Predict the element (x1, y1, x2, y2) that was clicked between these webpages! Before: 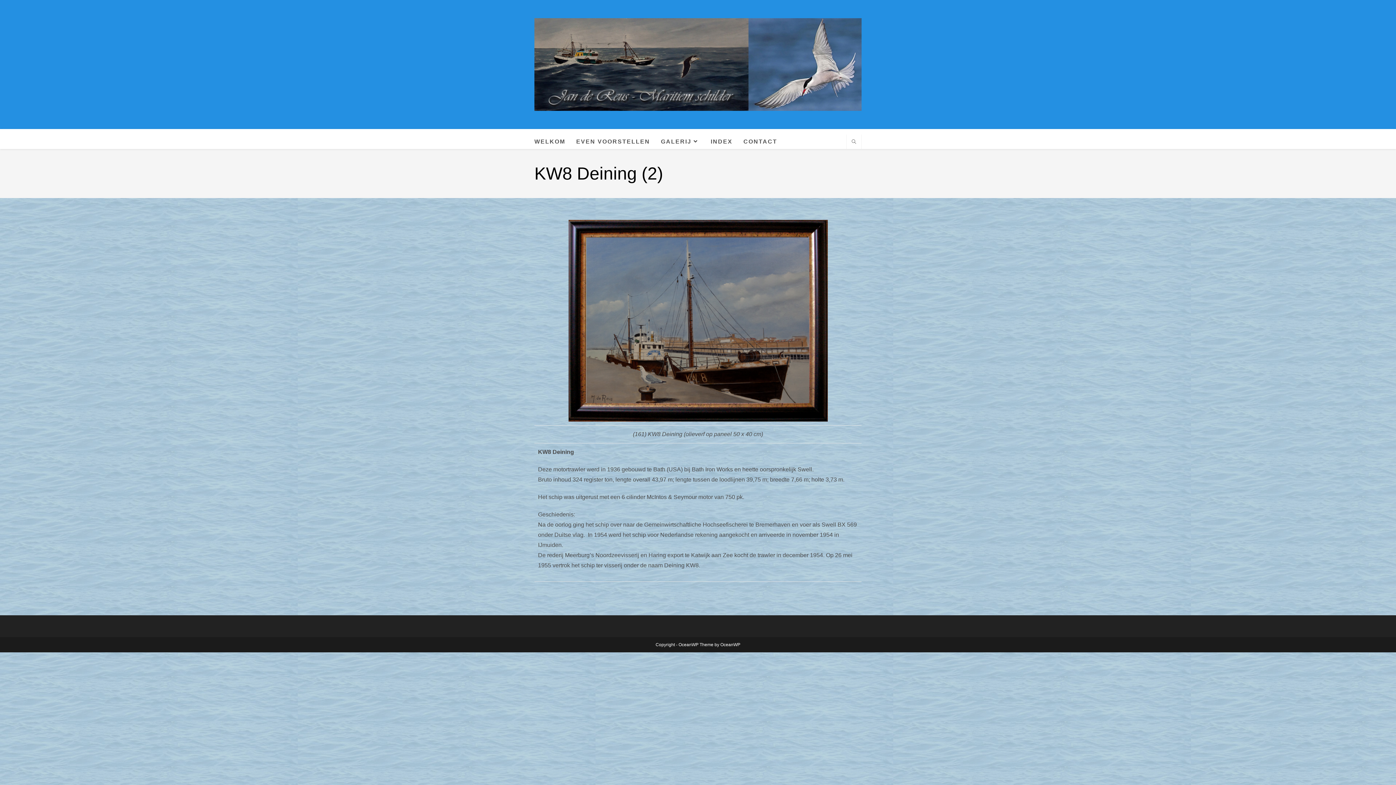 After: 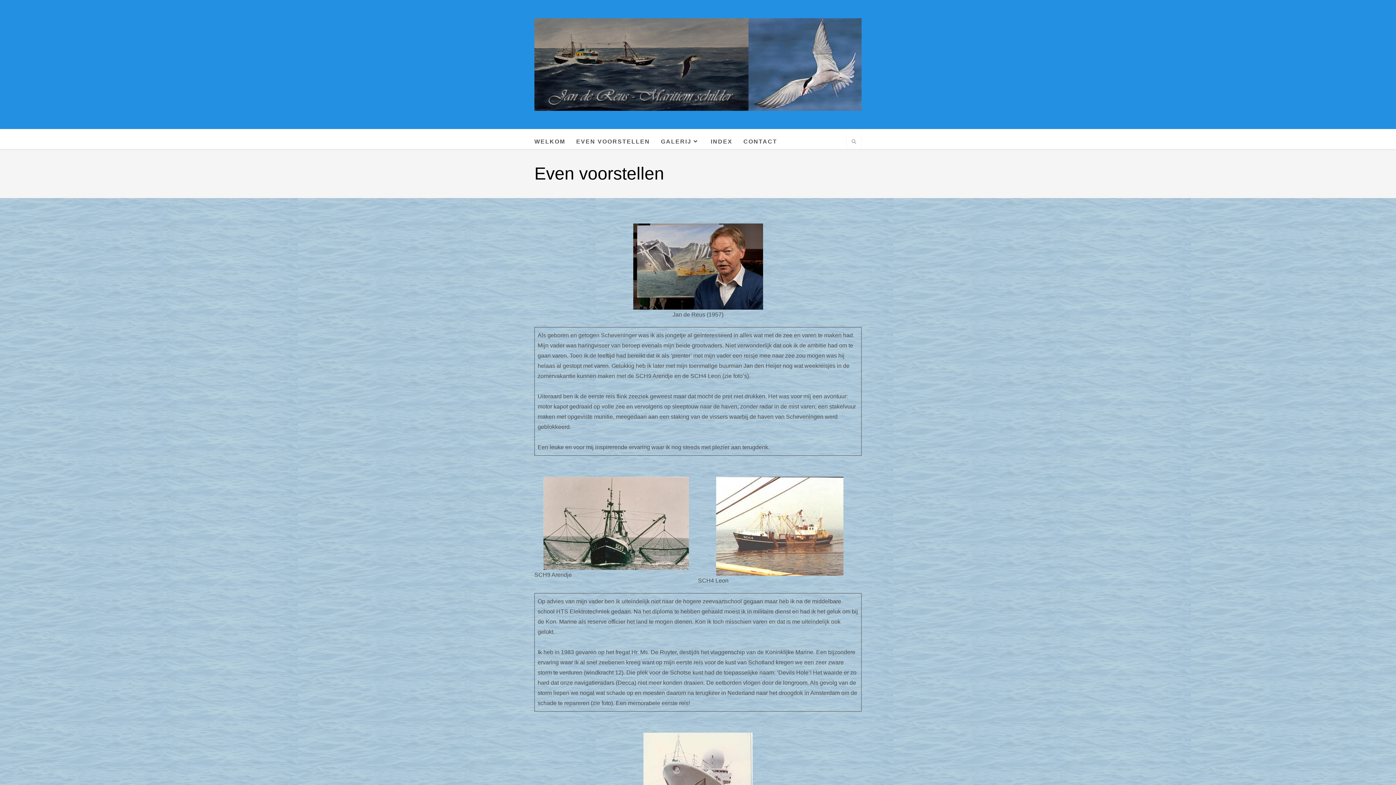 Action: label: EVEN VOORSTELLEN bbox: (570, 134, 655, 149)